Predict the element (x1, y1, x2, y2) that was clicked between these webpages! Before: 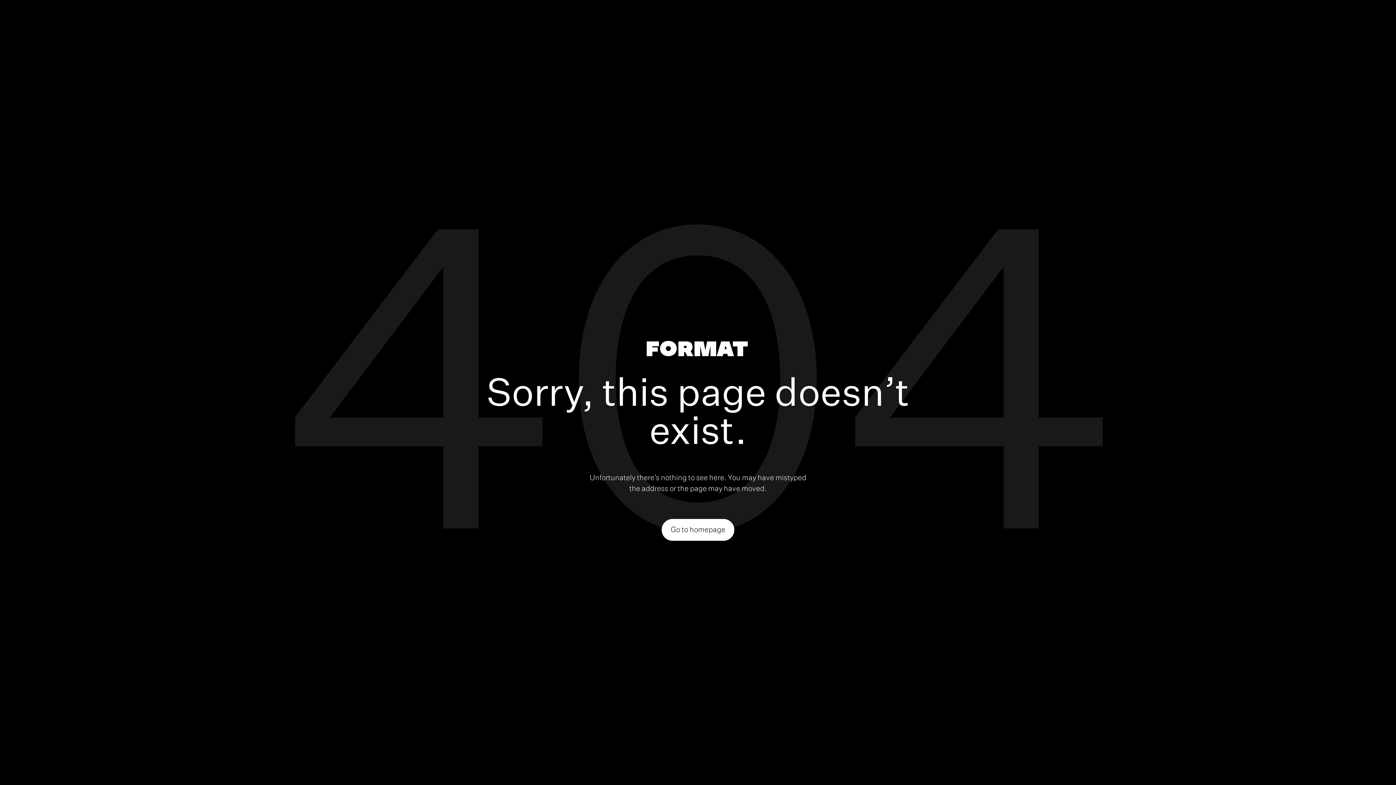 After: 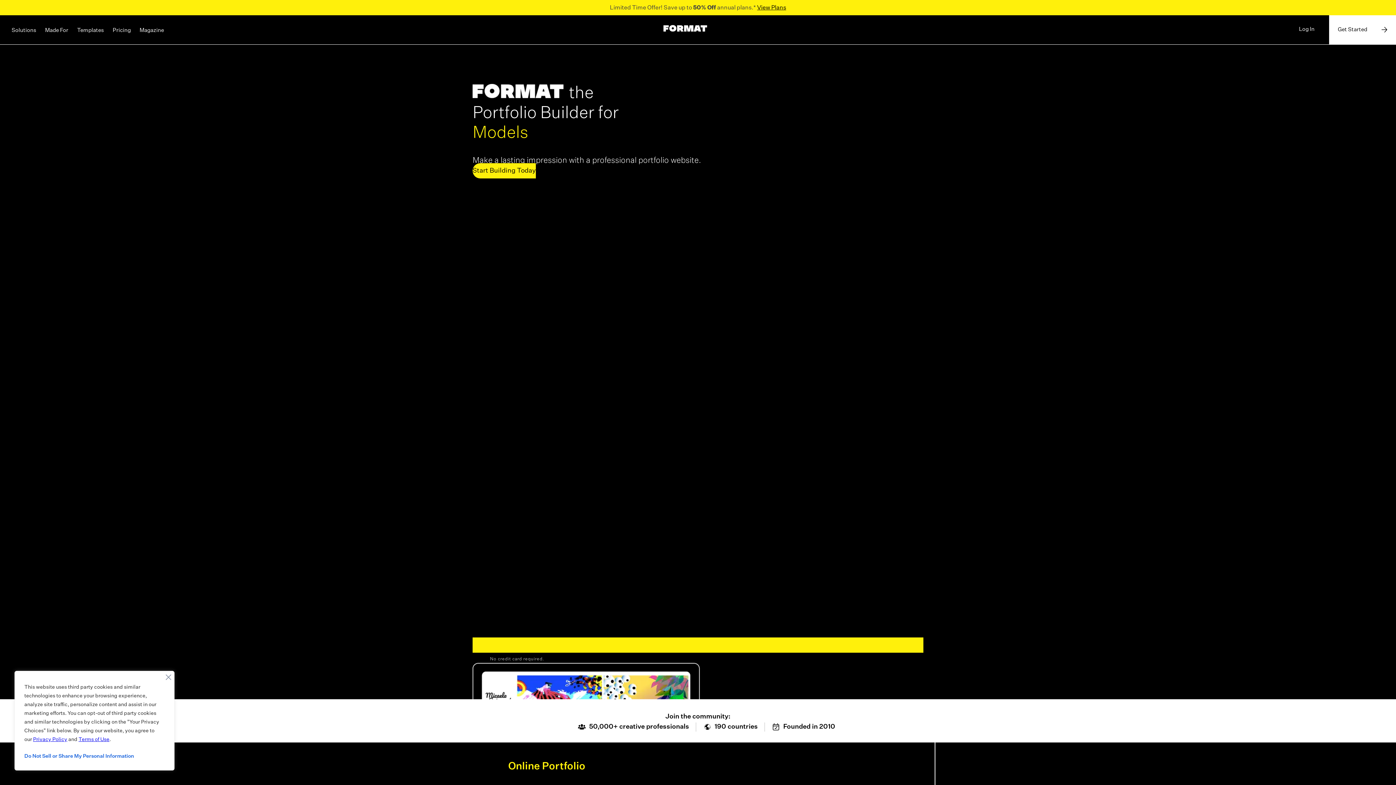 Action: bbox: (646, 340, 747, 359)